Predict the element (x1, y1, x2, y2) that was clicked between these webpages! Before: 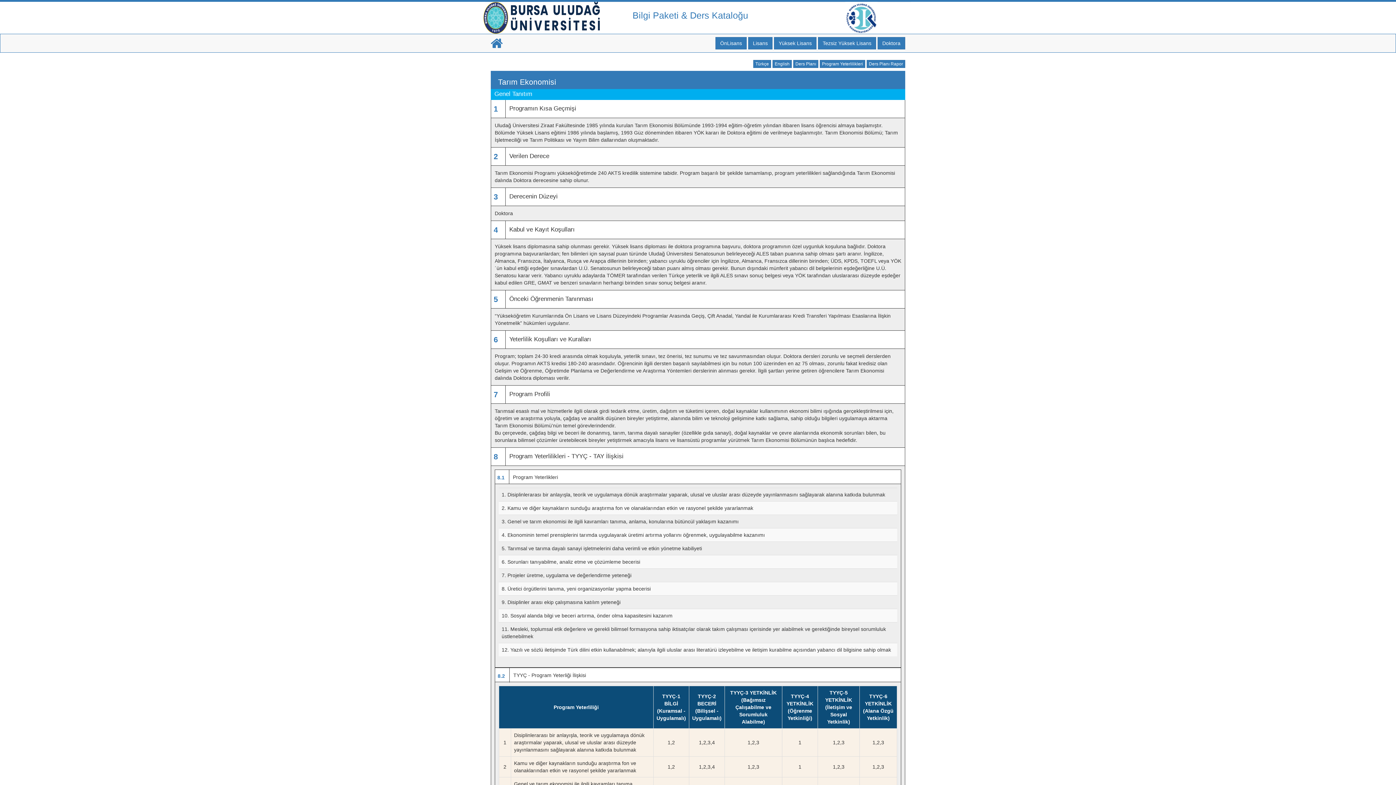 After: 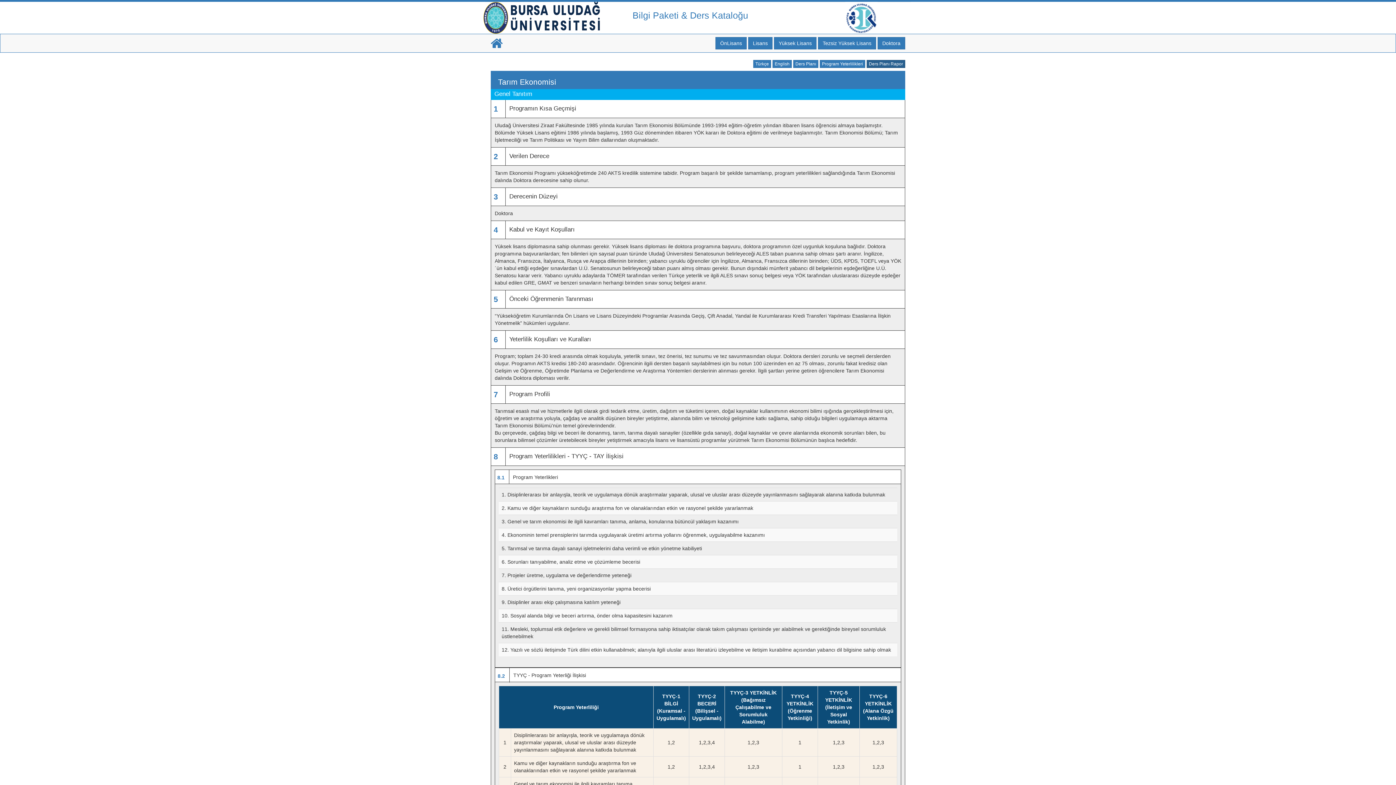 Action: label: Ders Planı Rapor bbox: (866, 60, 905, 68)